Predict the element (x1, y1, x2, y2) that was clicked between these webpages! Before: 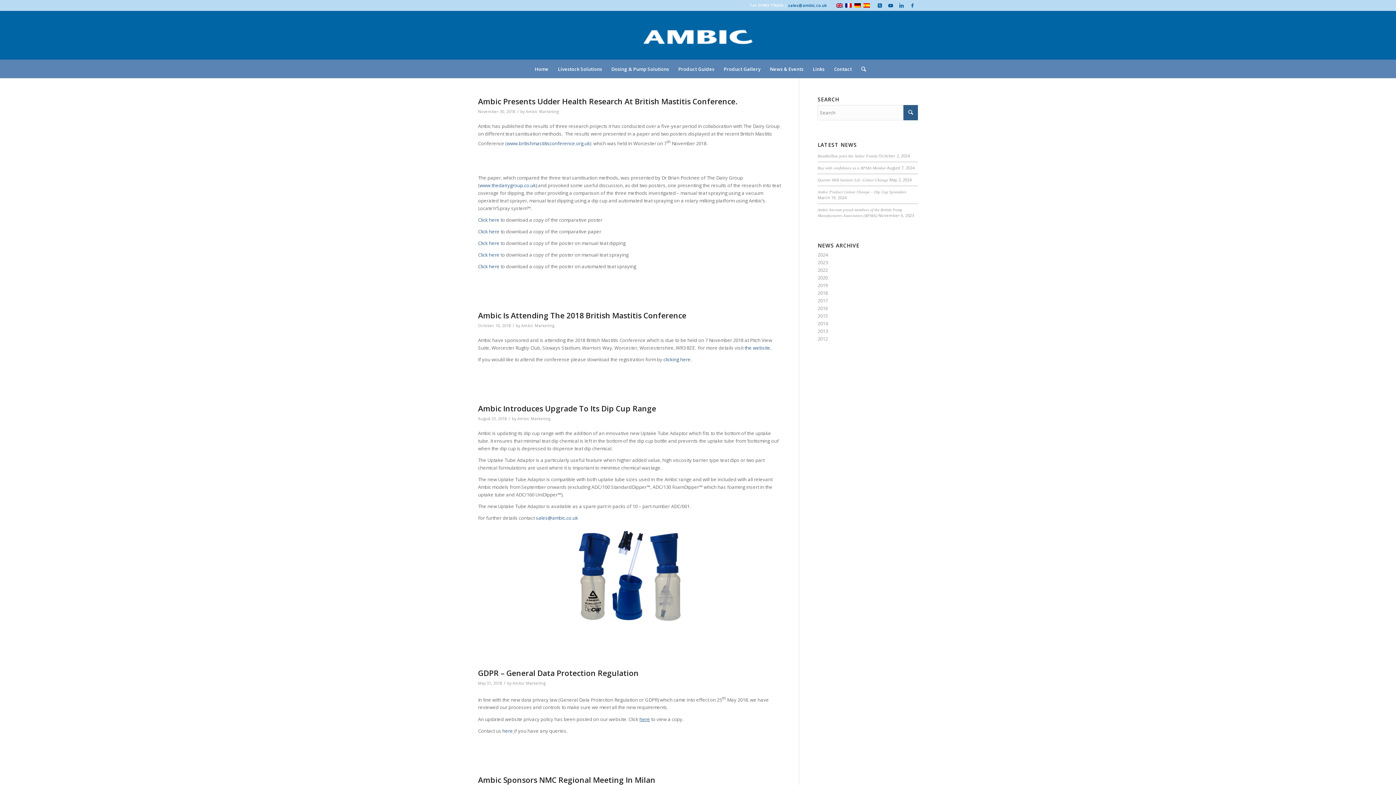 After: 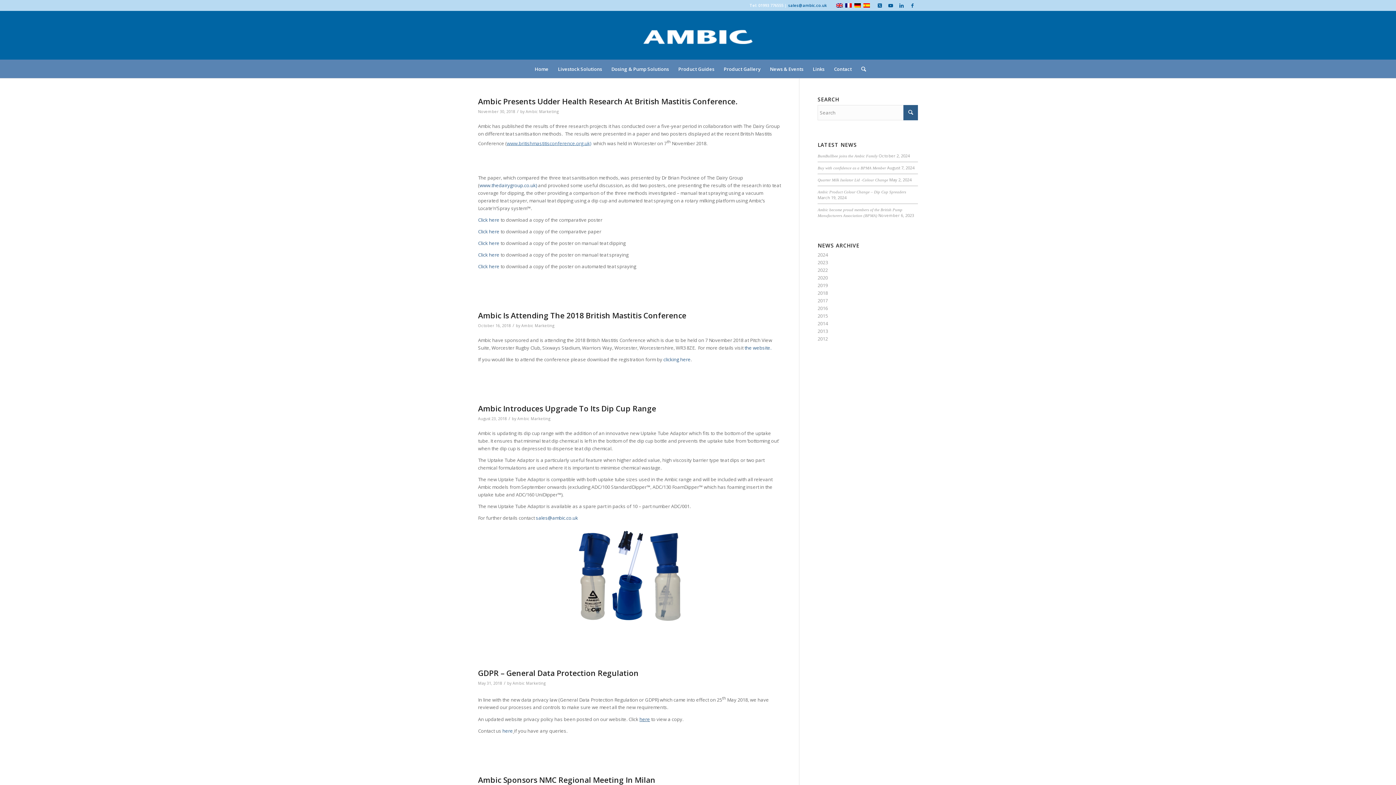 Action: label: www.britishmastitisconference.org.uk) bbox: (506, 140, 591, 146)